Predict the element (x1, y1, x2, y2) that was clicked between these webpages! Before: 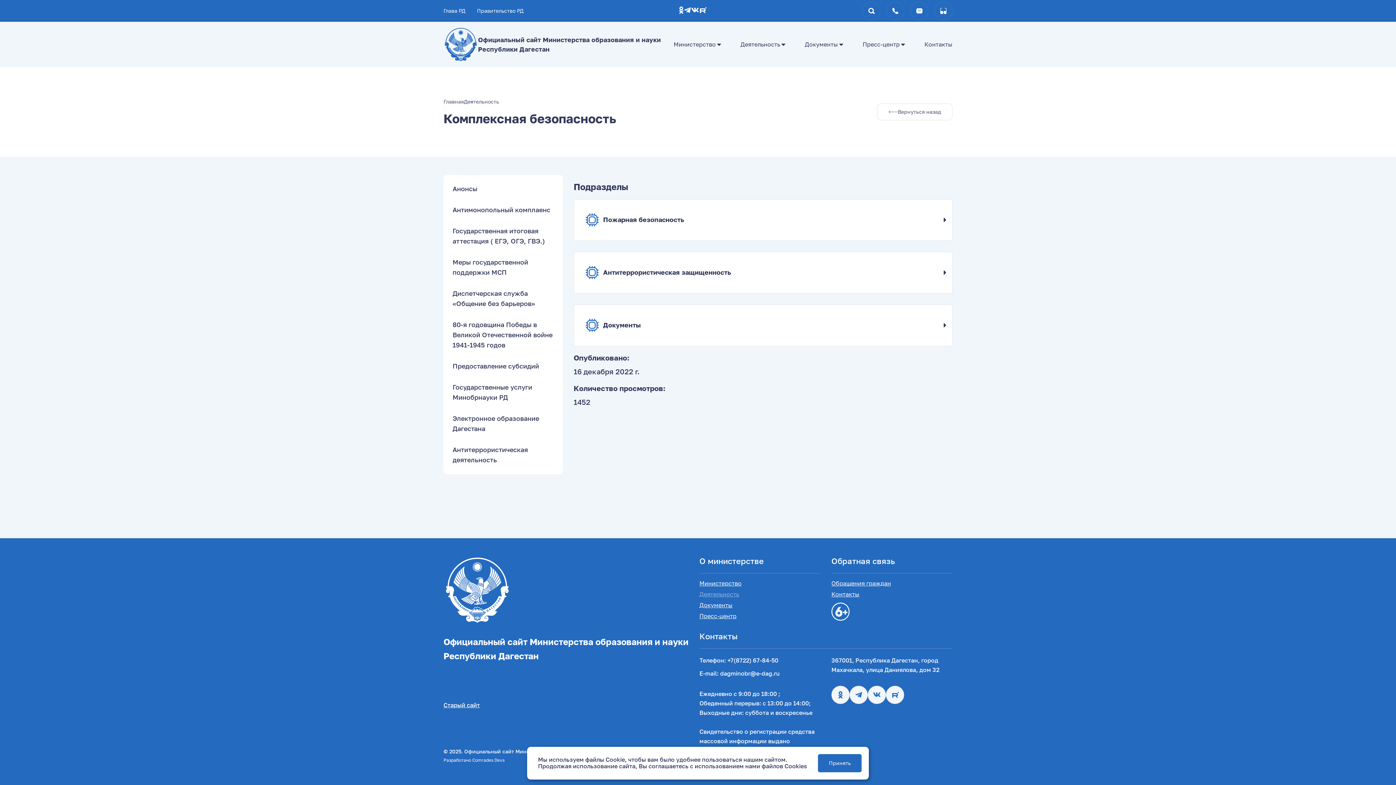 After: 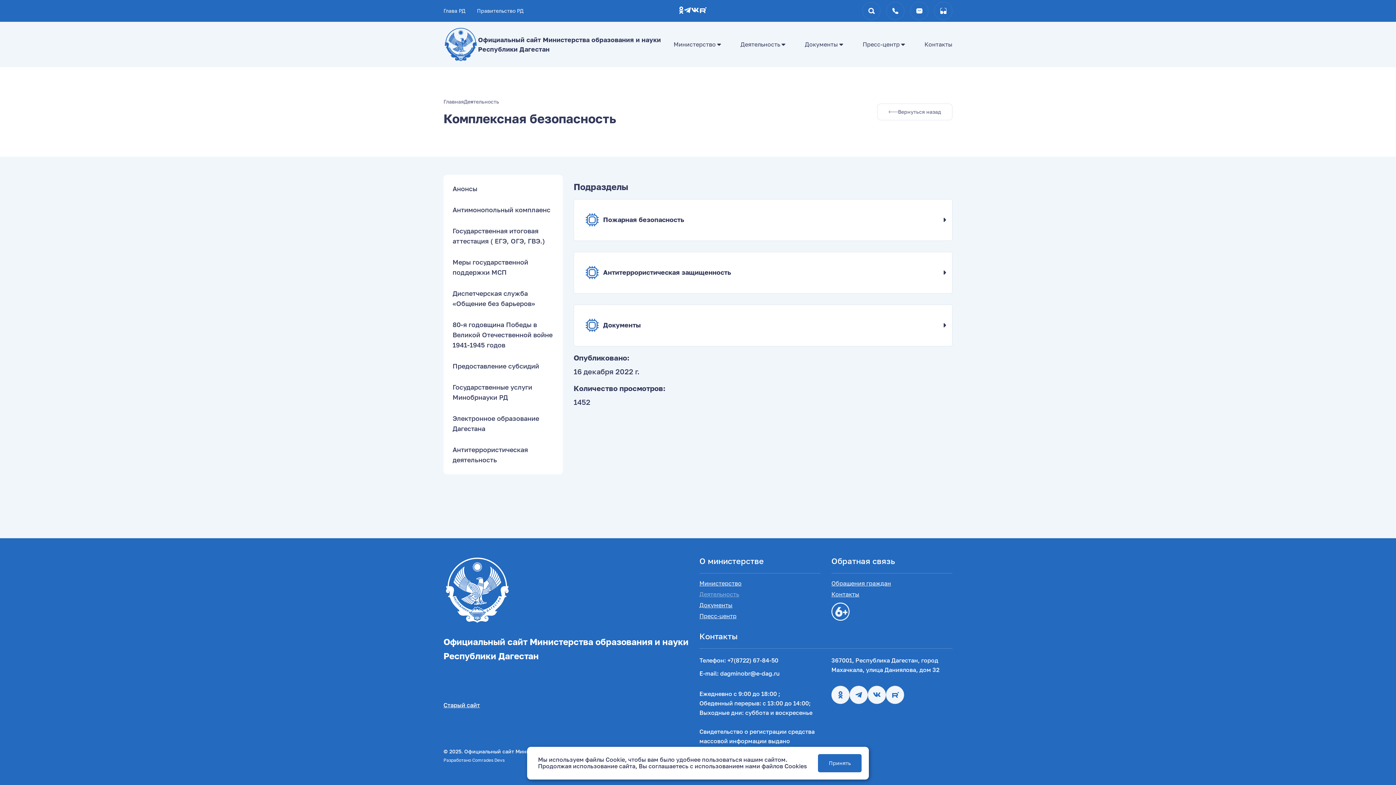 Action: bbox: (443, 701, 688, 710) label: Старый сайт